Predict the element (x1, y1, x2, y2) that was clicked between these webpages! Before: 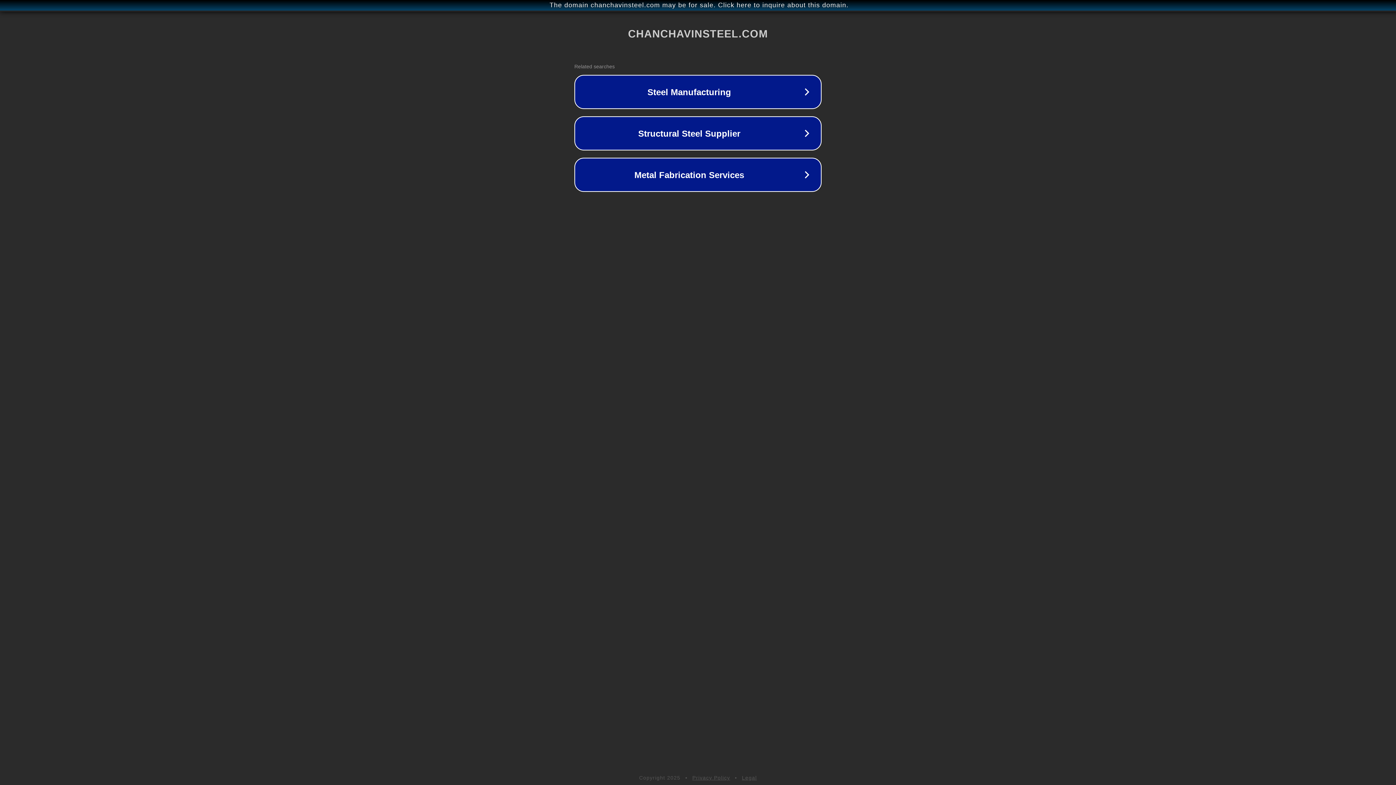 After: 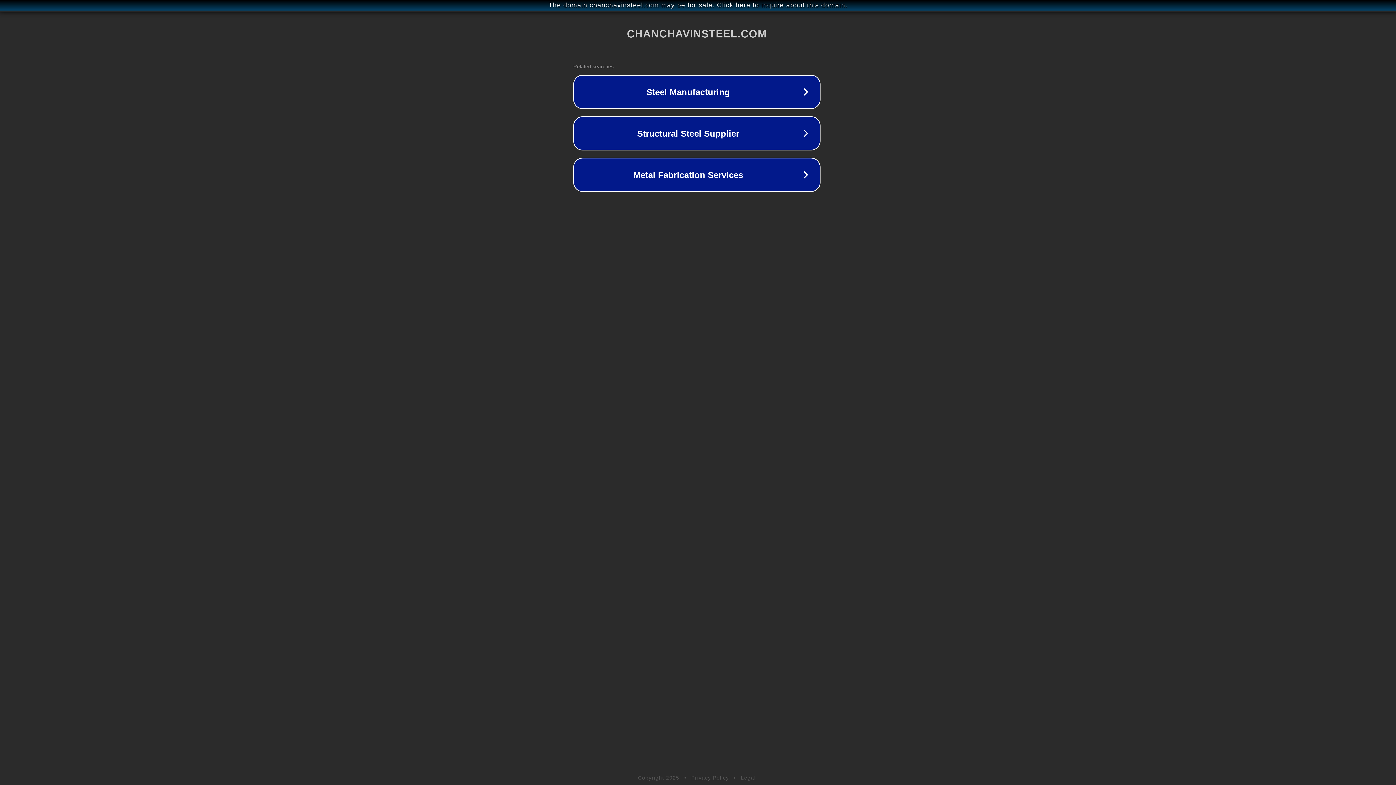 Action: label: The domain chanchavinsteel.com may be for sale. Click here to inquire about this domain. bbox: (1, 1, 1397, 9)